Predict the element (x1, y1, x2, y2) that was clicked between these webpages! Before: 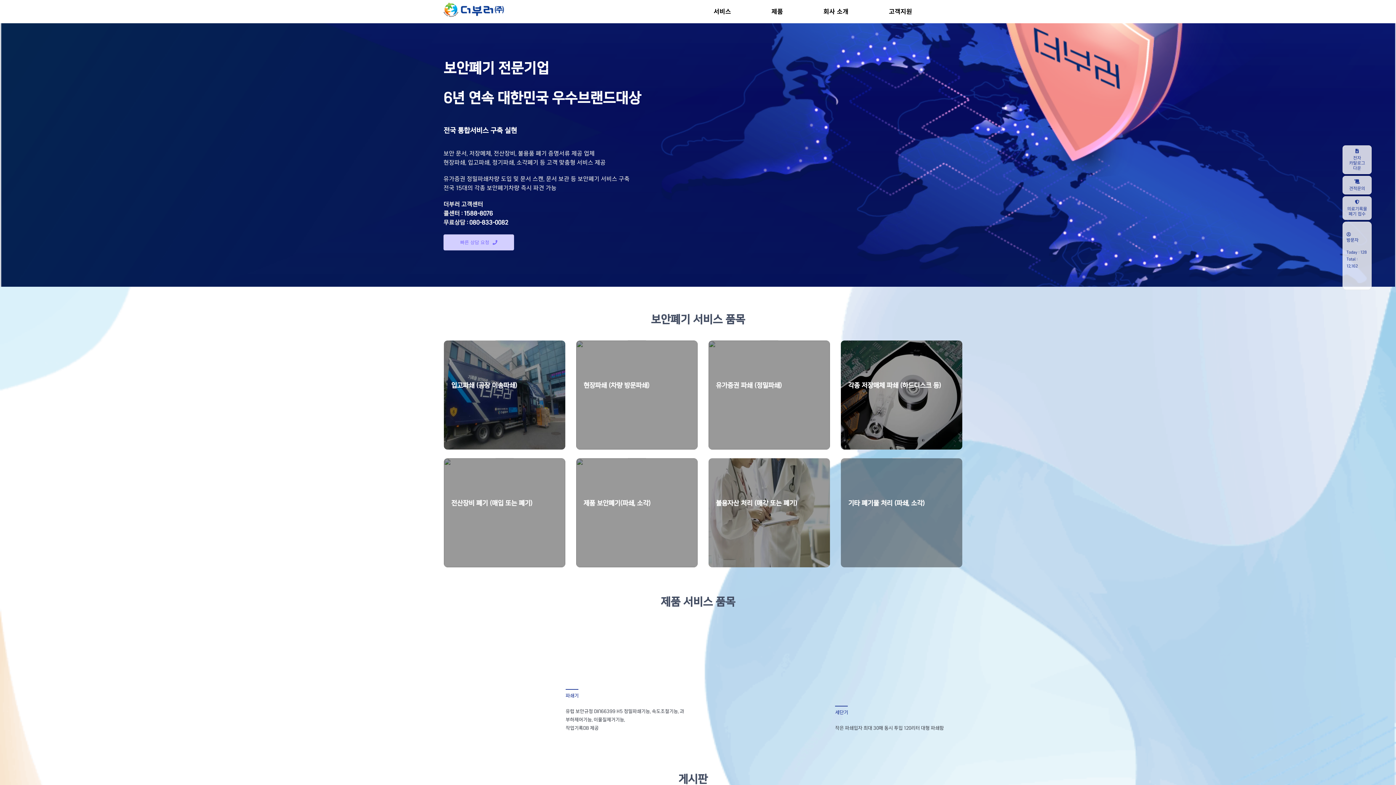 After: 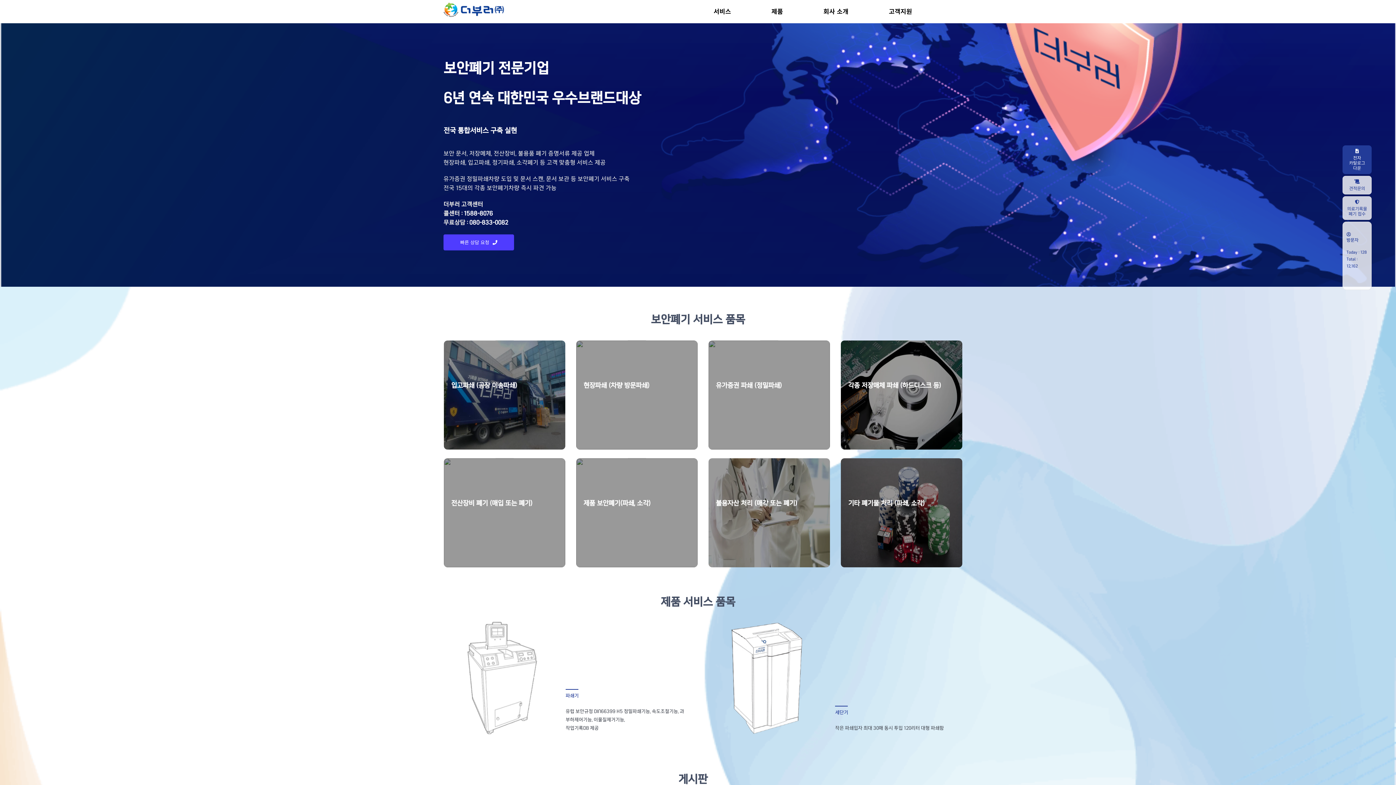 Action: label: 전자
카탈로그
다운 bbox: (1342, 145, 1372, 174)